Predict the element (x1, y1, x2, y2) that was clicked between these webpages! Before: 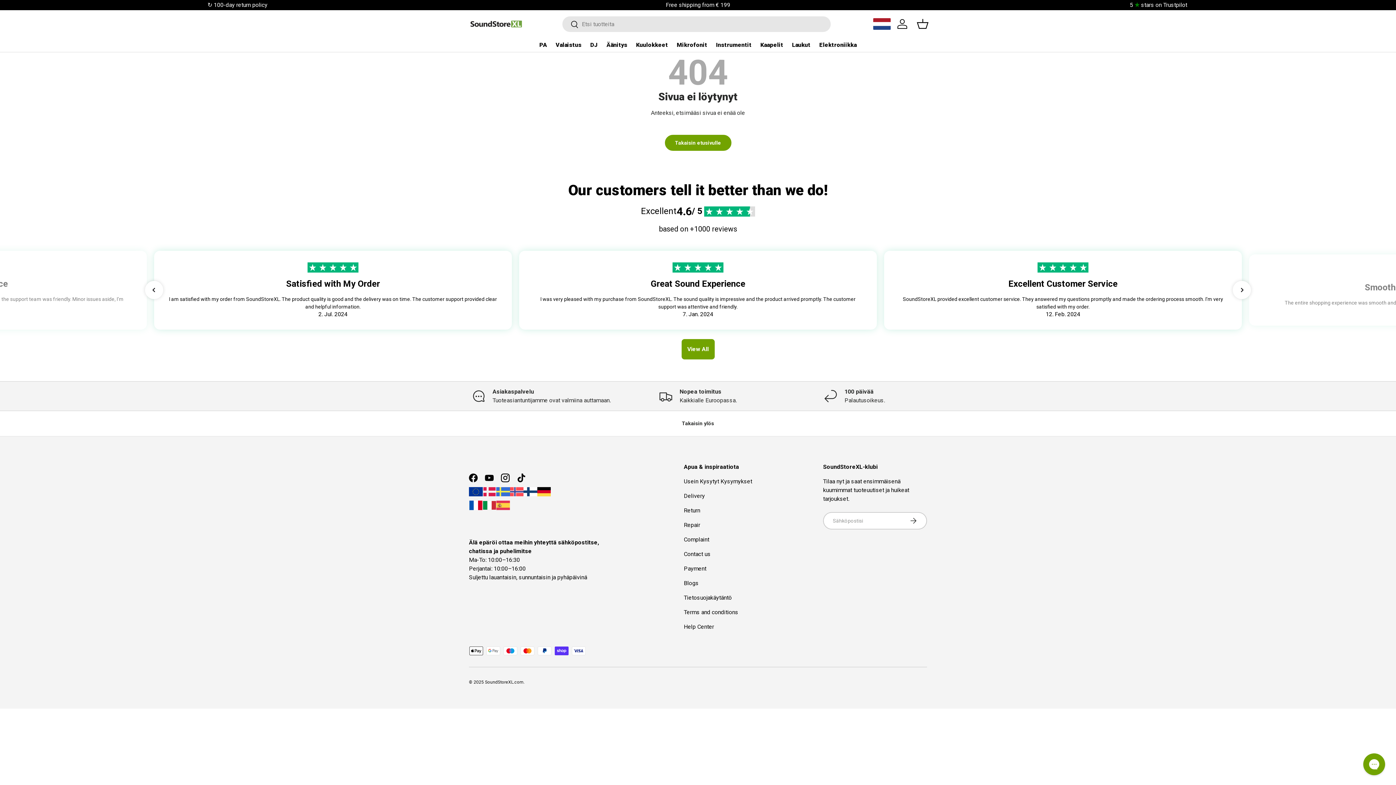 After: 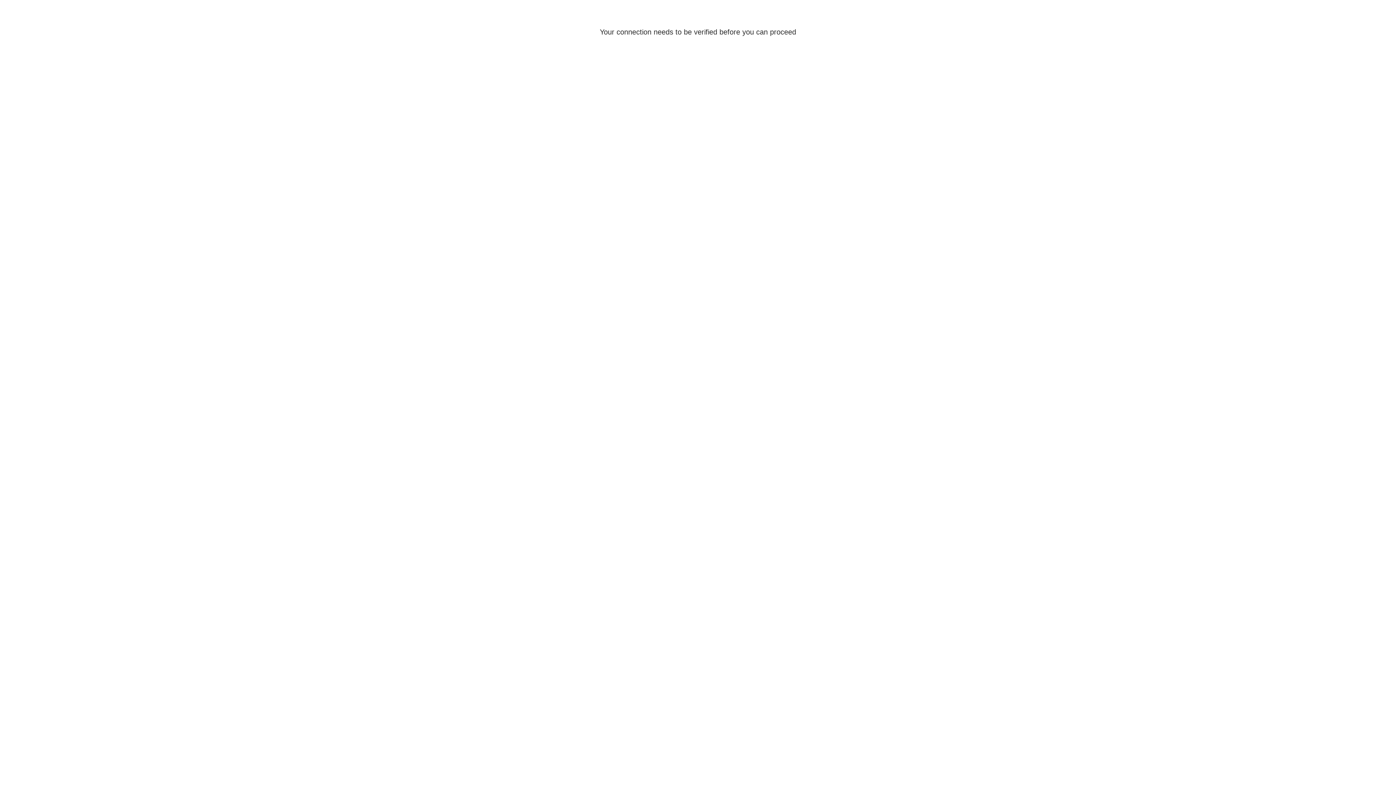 Action: label: Kirjaudu sisään bbox: (894, 16, 910, 32)